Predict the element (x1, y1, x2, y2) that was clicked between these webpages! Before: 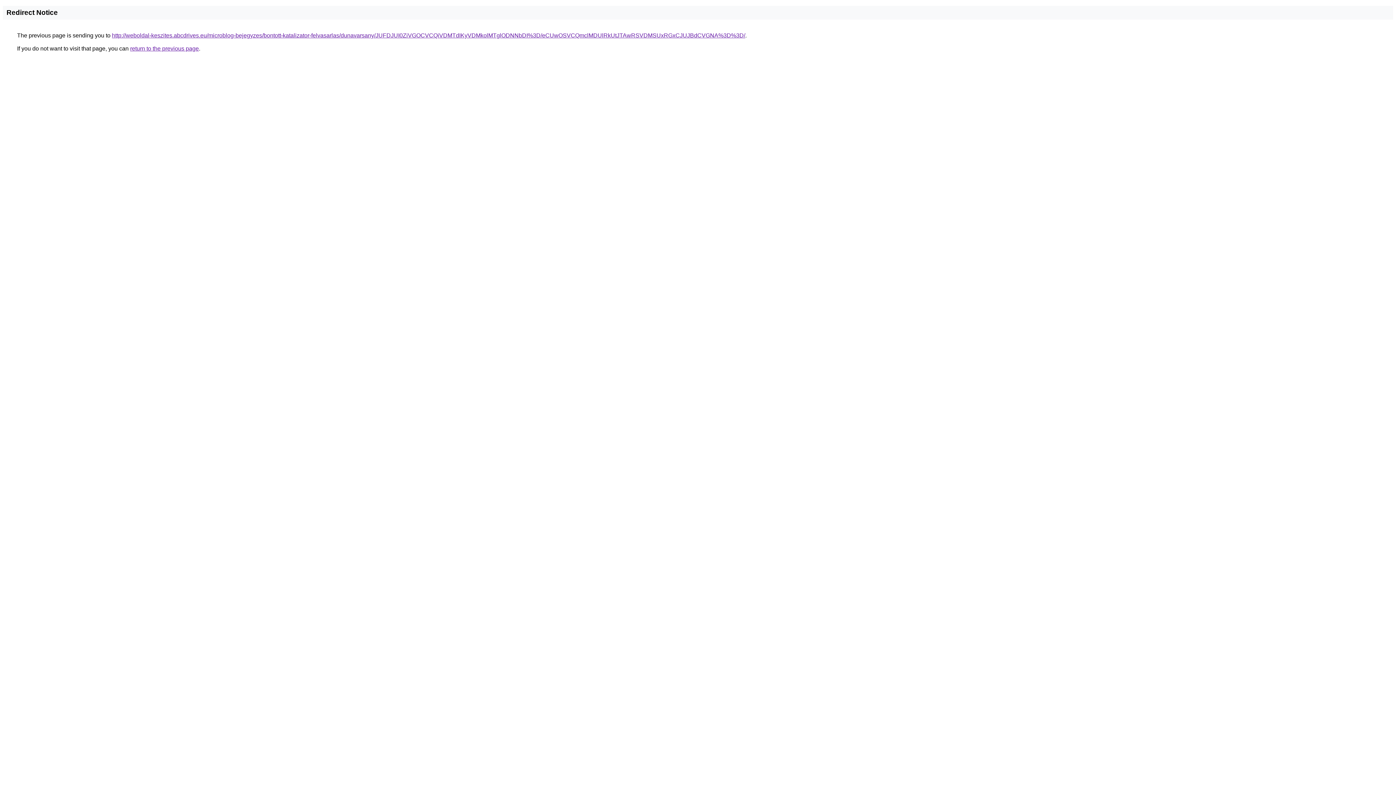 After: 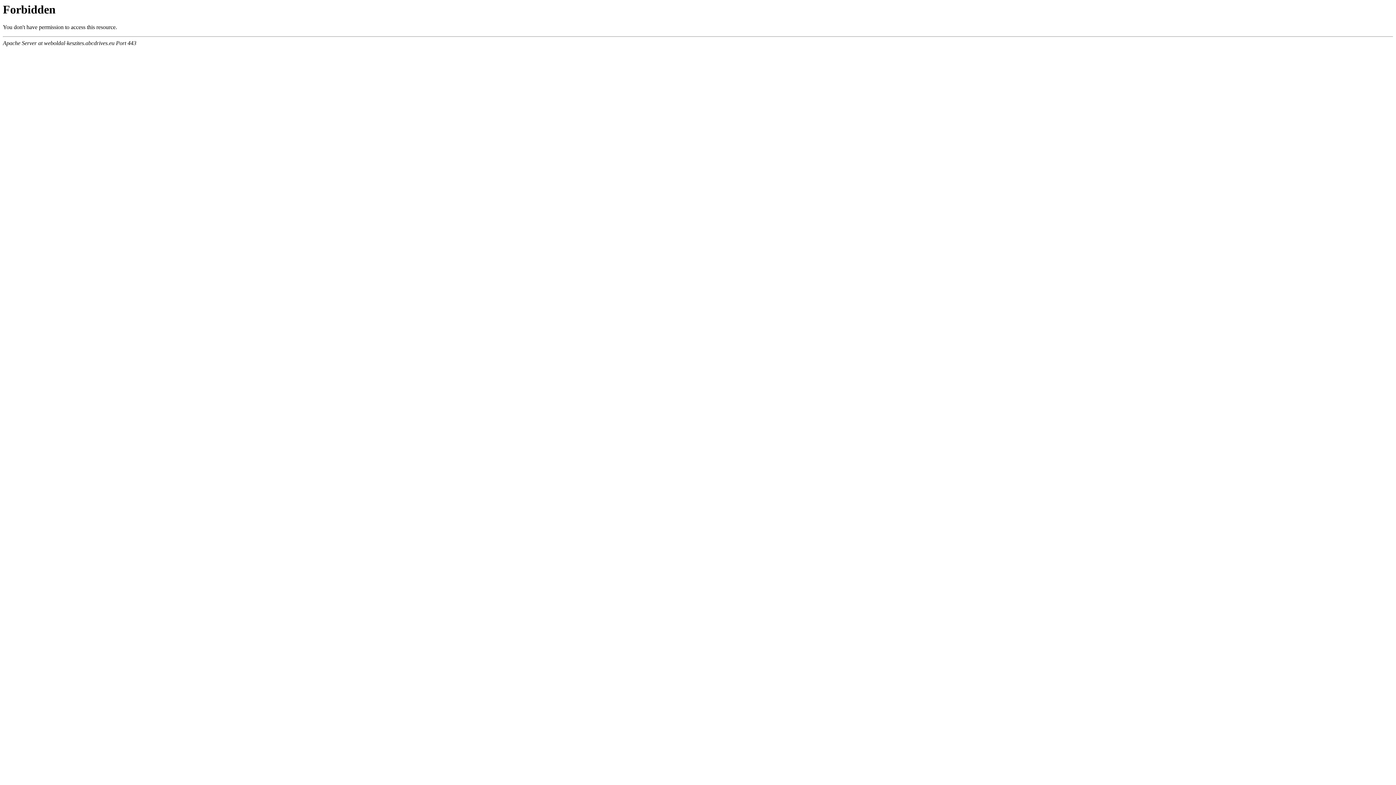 Action: label: http://weboldal-keszites.abcdrives.eu/microblog-bejegyzes/bontott-katalizator-felvasarlas/dunavarsany/JUFDJUI0ZiVGOCVCQiVDMTdIKyVDMkolMTglODNNbDI%3D/eCUwOSVCQmclMDUlRkUtJTAwRSVDMSUxRGxCJUJBdCVGNA%3D%3D/ bbox: (112, 32, 745, 38)